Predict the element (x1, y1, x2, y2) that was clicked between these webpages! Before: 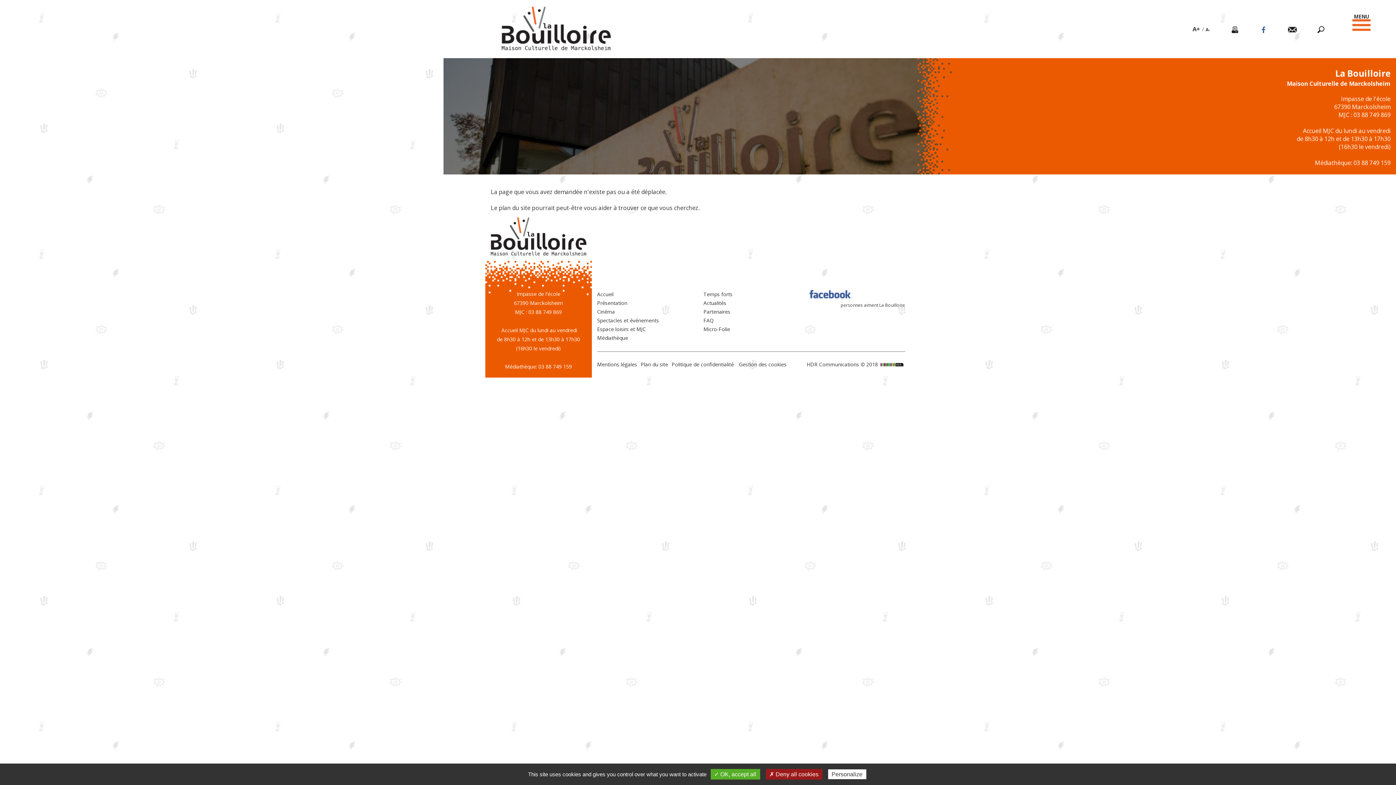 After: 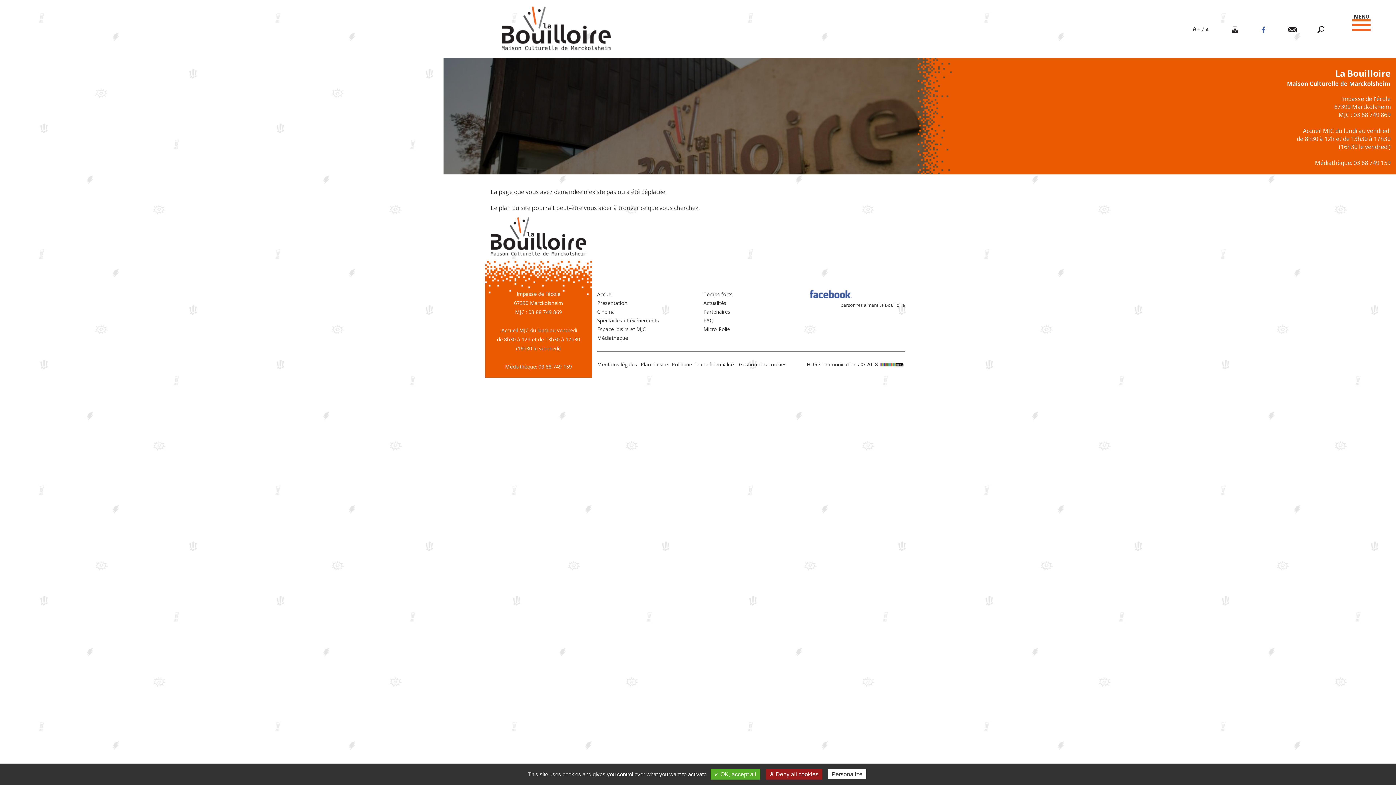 Action: label: Imprimer bbox: (1231, 26, 1238, 32)